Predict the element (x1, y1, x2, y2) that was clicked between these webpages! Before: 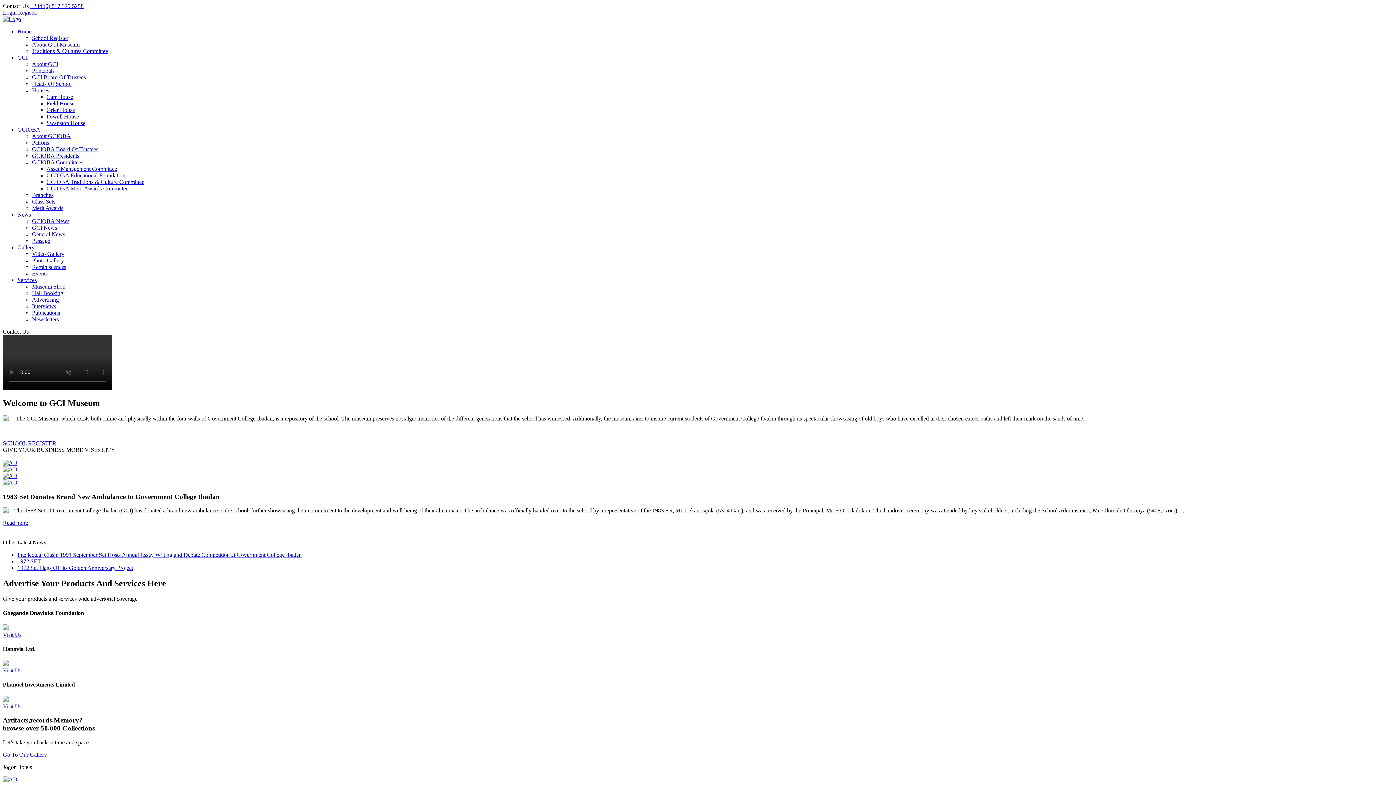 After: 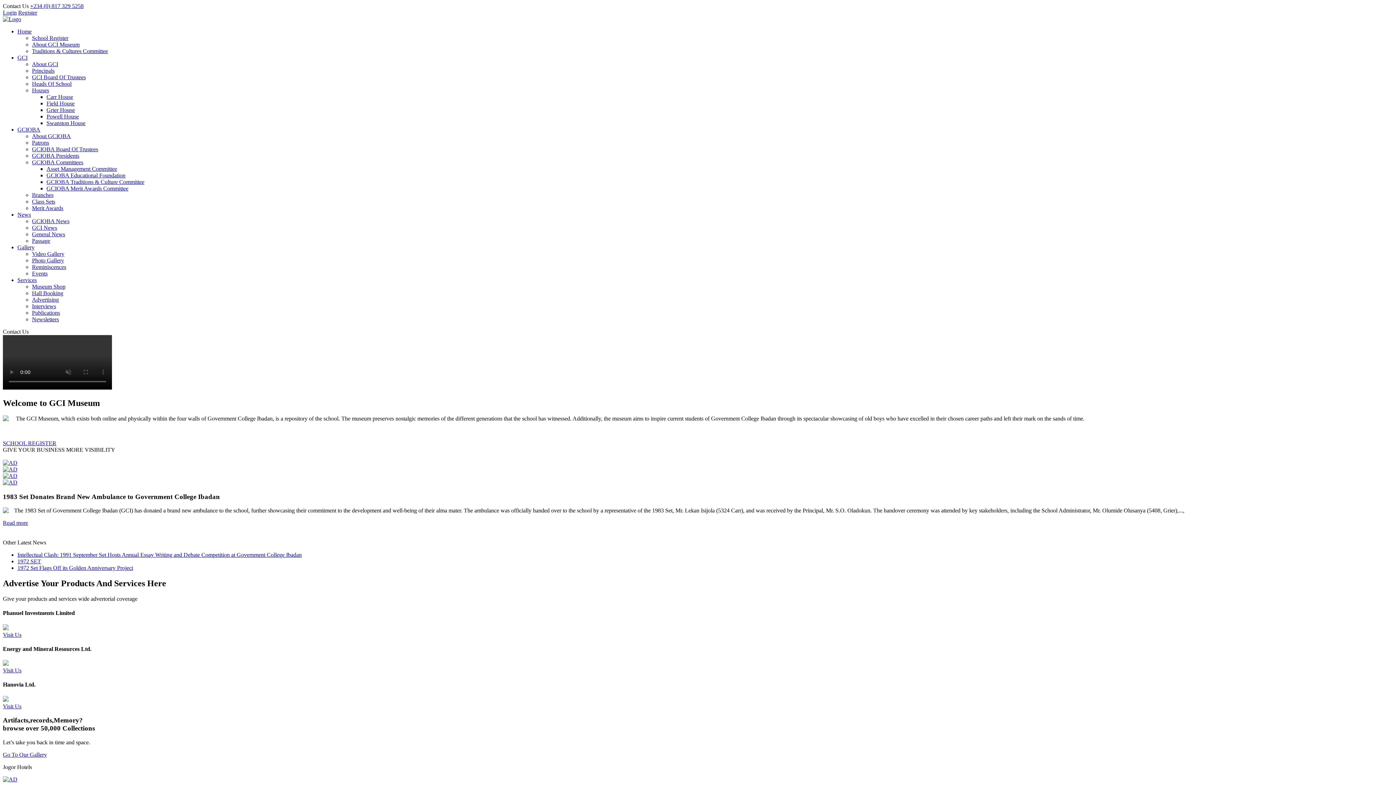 Action: label: Publications bbox: (32, 309, 60, 316)